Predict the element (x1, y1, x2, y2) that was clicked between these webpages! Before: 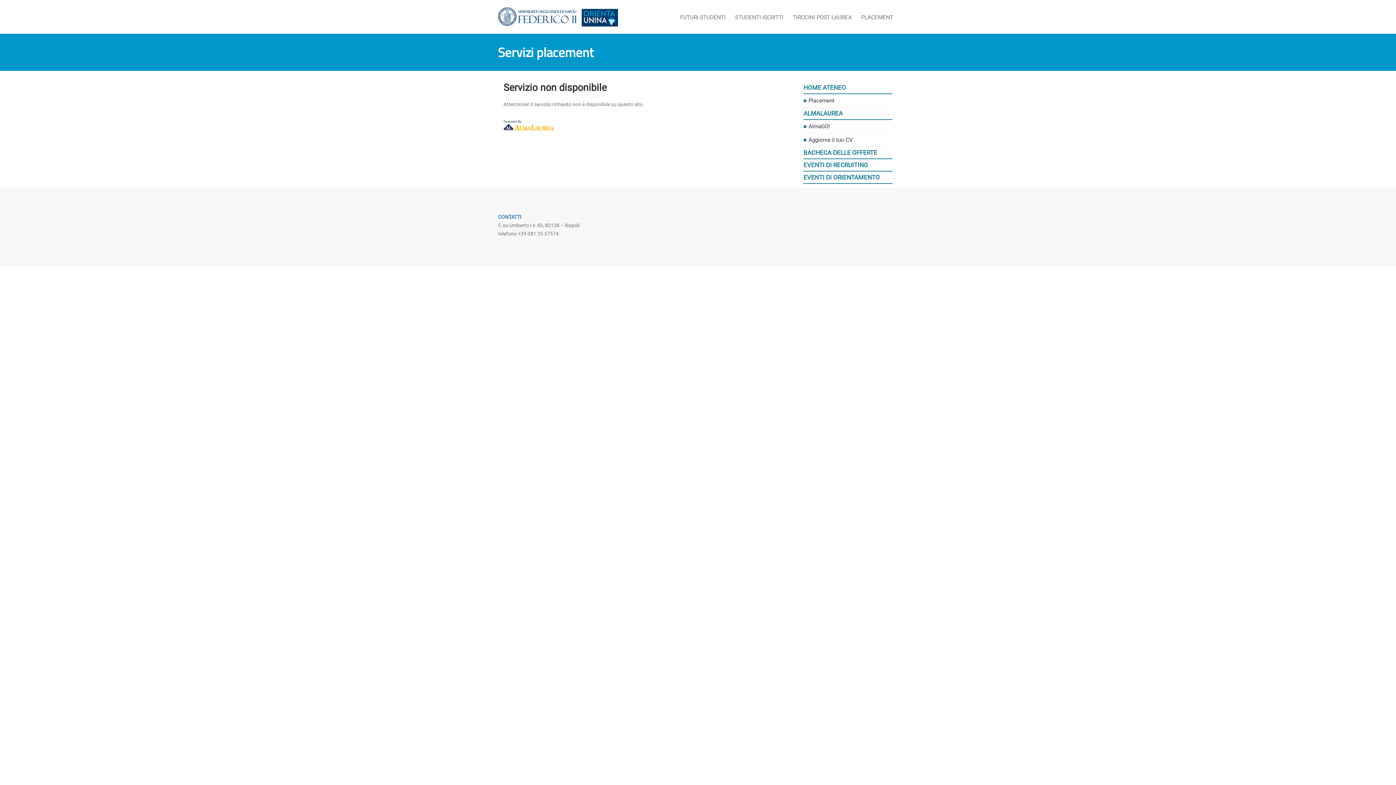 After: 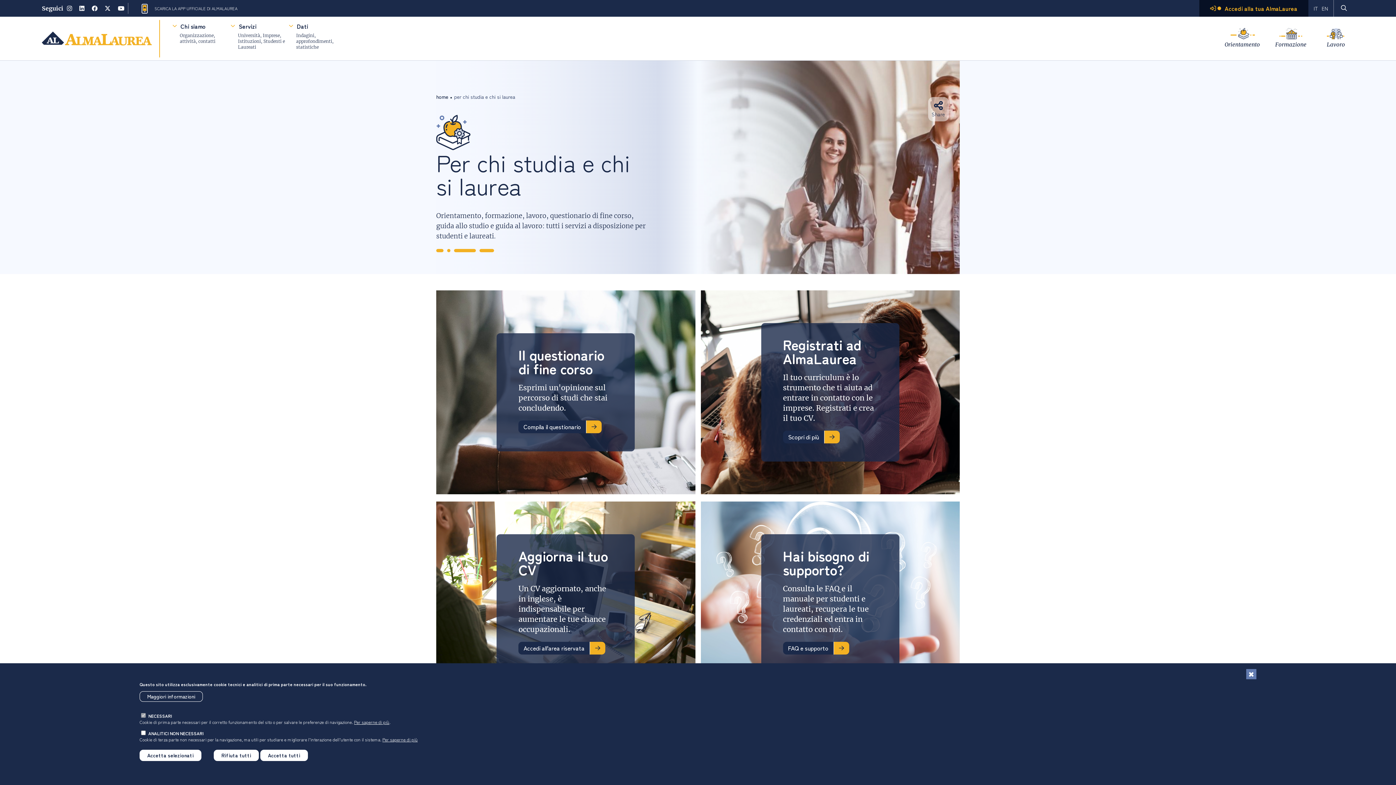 Action: bbox: (803, 107, 892, 119) label: ALMALAUREA